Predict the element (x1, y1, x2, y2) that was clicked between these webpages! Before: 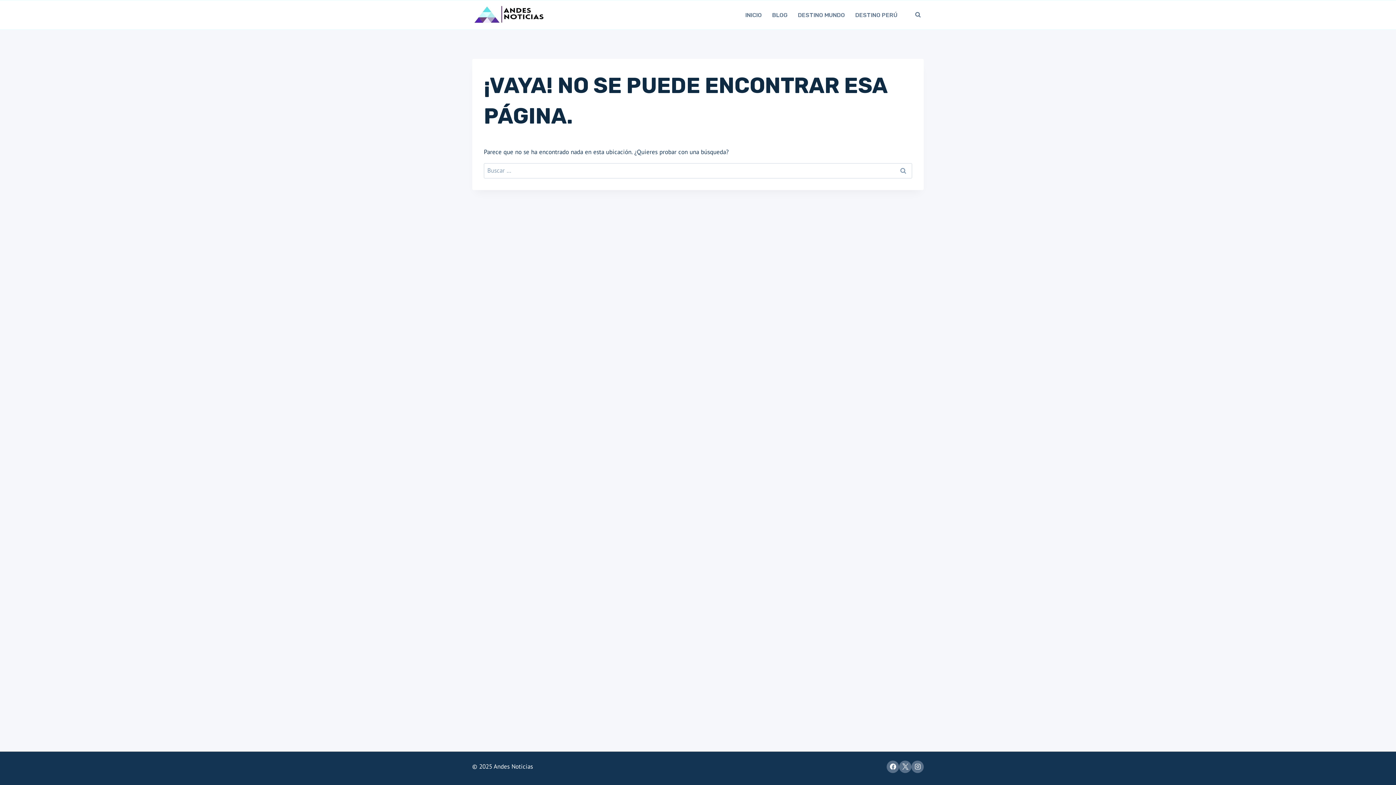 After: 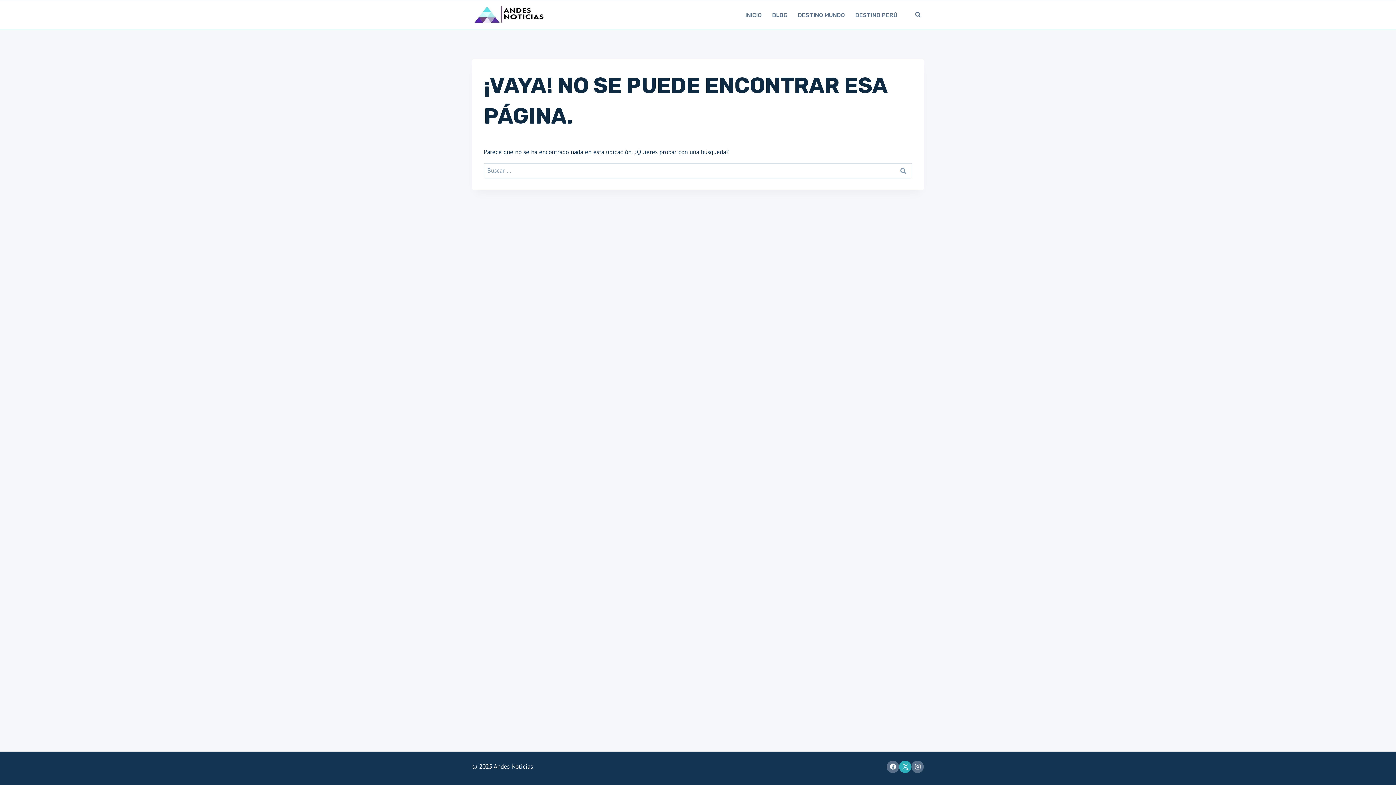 Action: bbox: (899, 760, 911, 773) label: X